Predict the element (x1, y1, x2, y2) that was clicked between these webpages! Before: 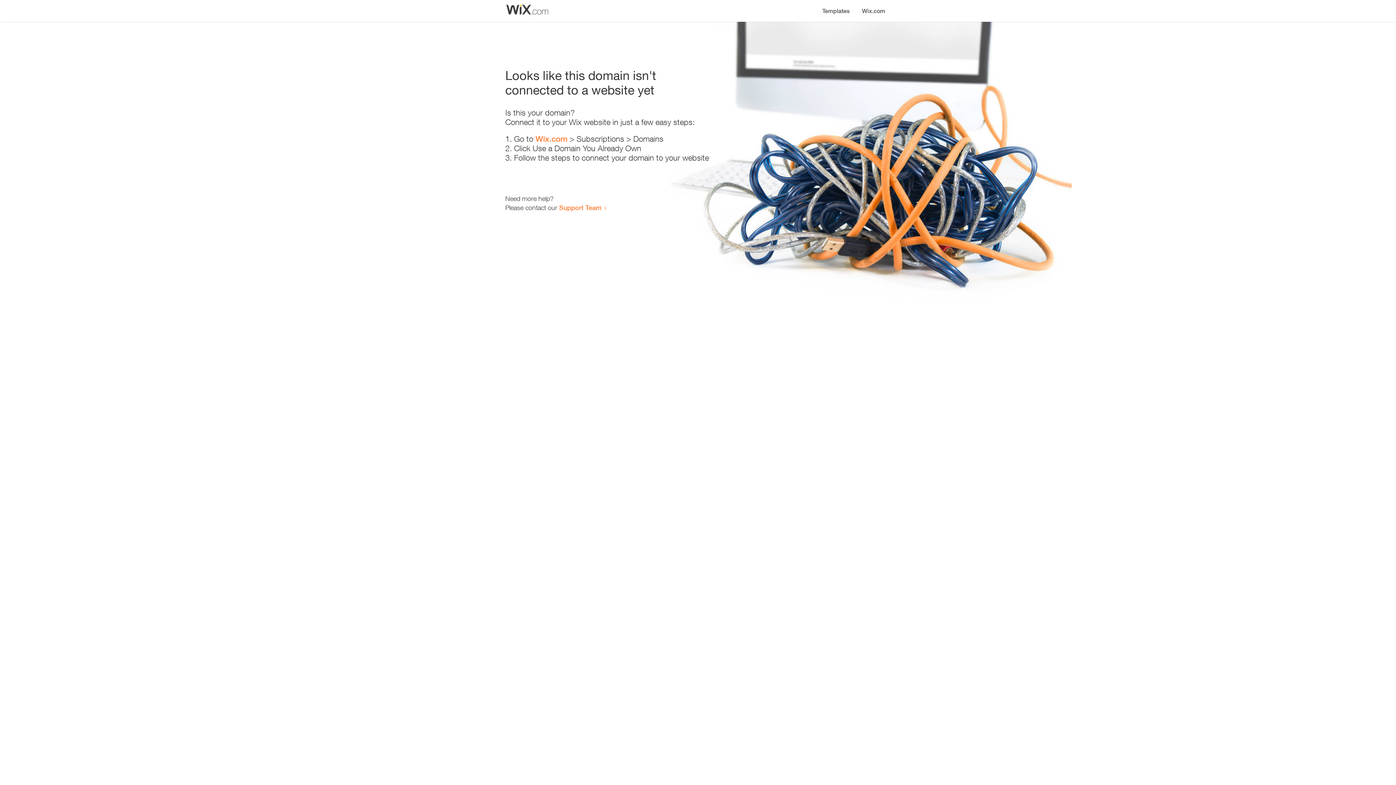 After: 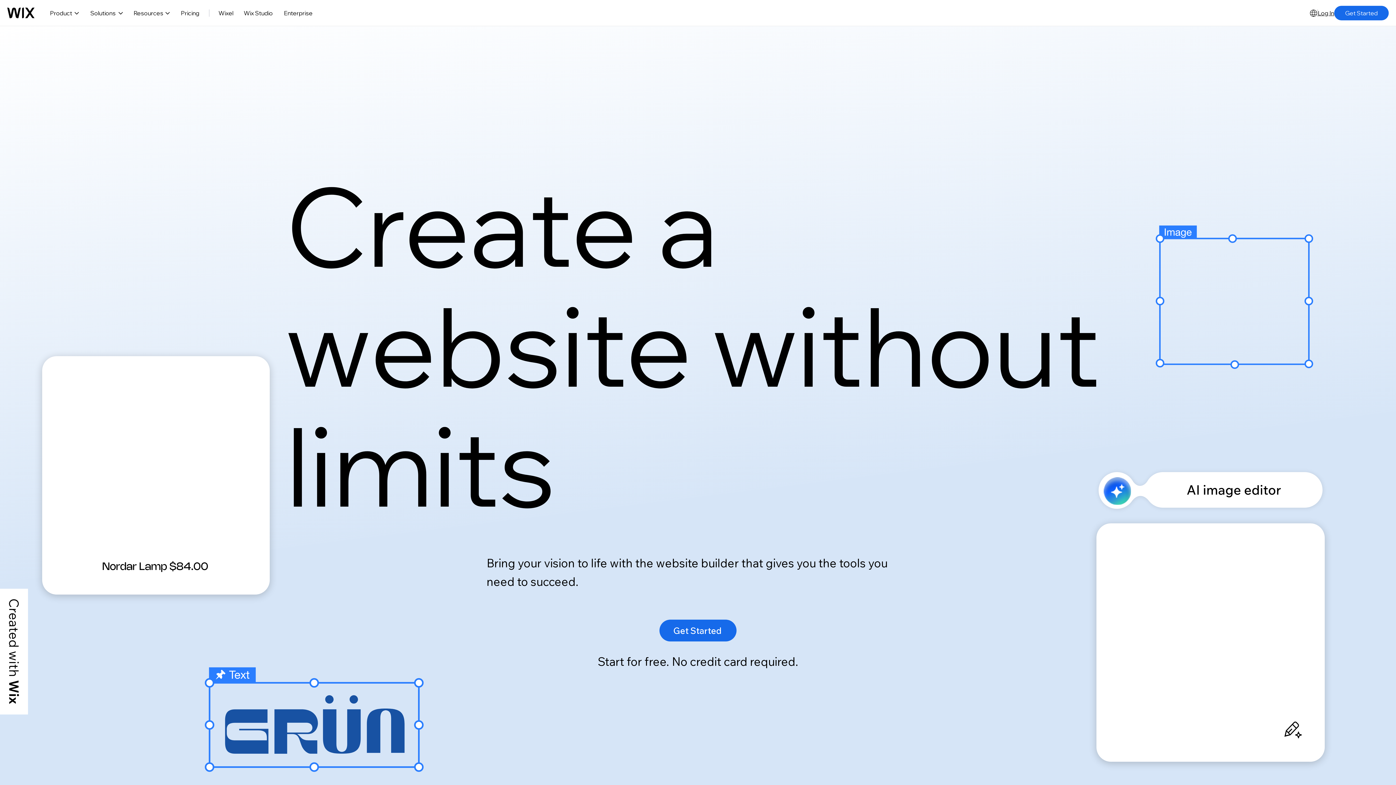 Action: label: Wix.com bbox: (856, 0, 890, 14)